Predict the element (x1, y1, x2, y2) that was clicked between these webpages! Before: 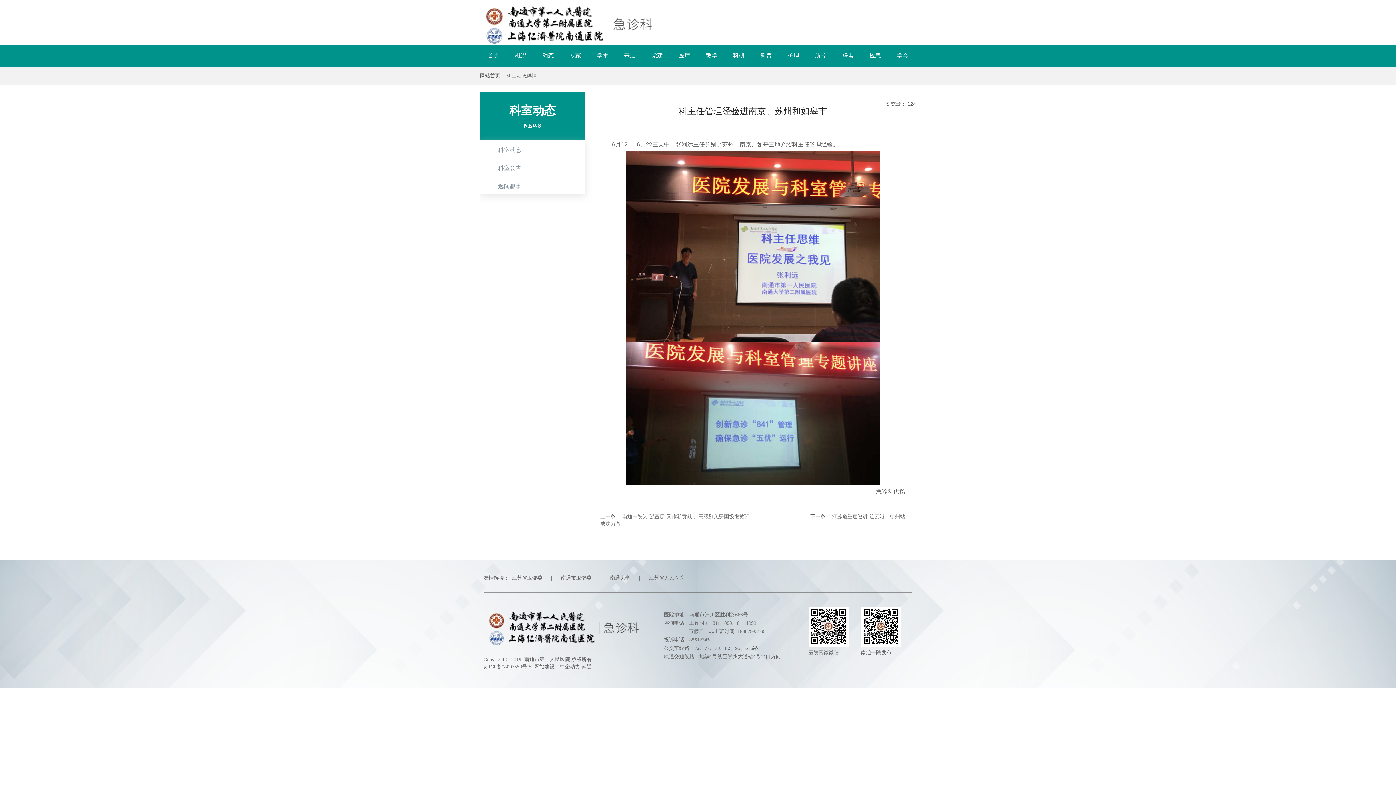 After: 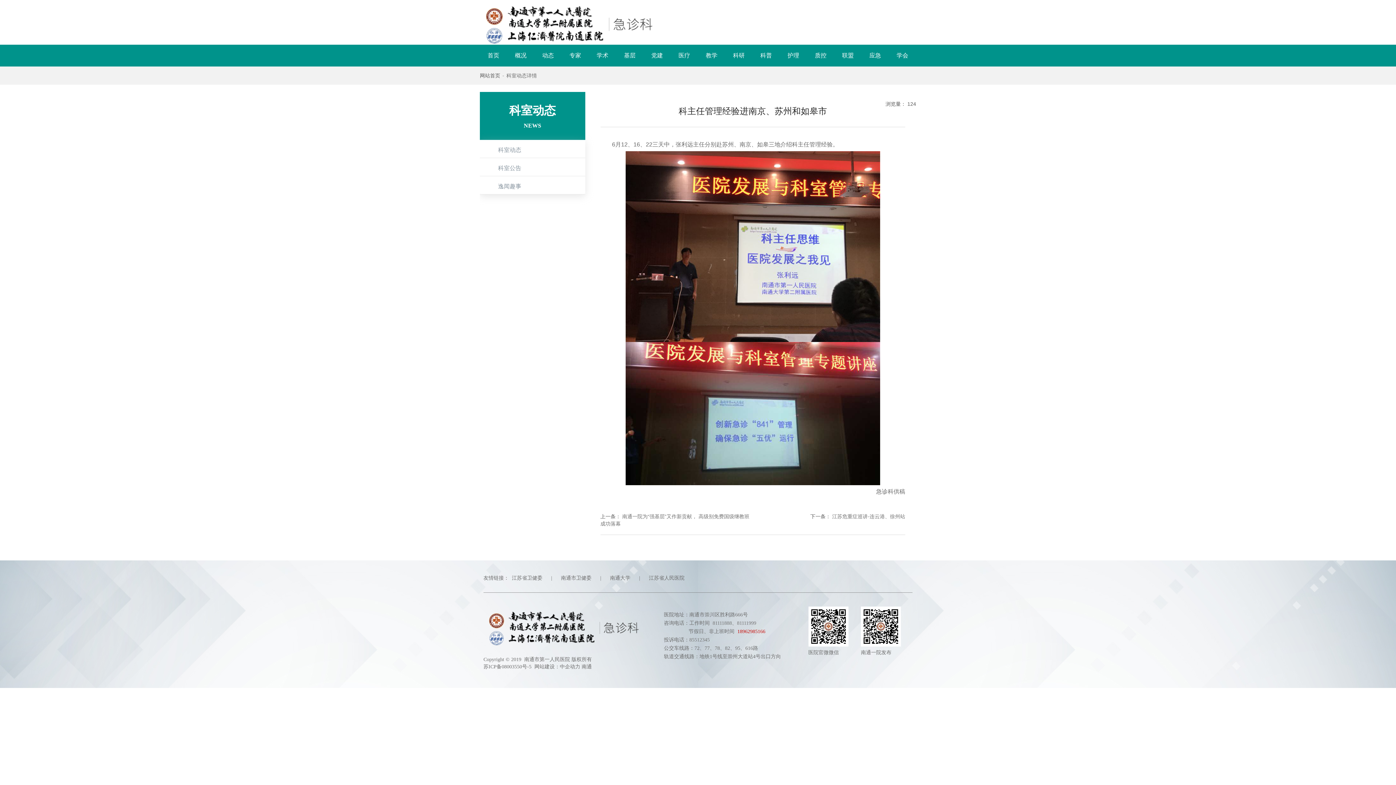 Action: label: 18962985166 bbox: (737, 629, 765, 634)